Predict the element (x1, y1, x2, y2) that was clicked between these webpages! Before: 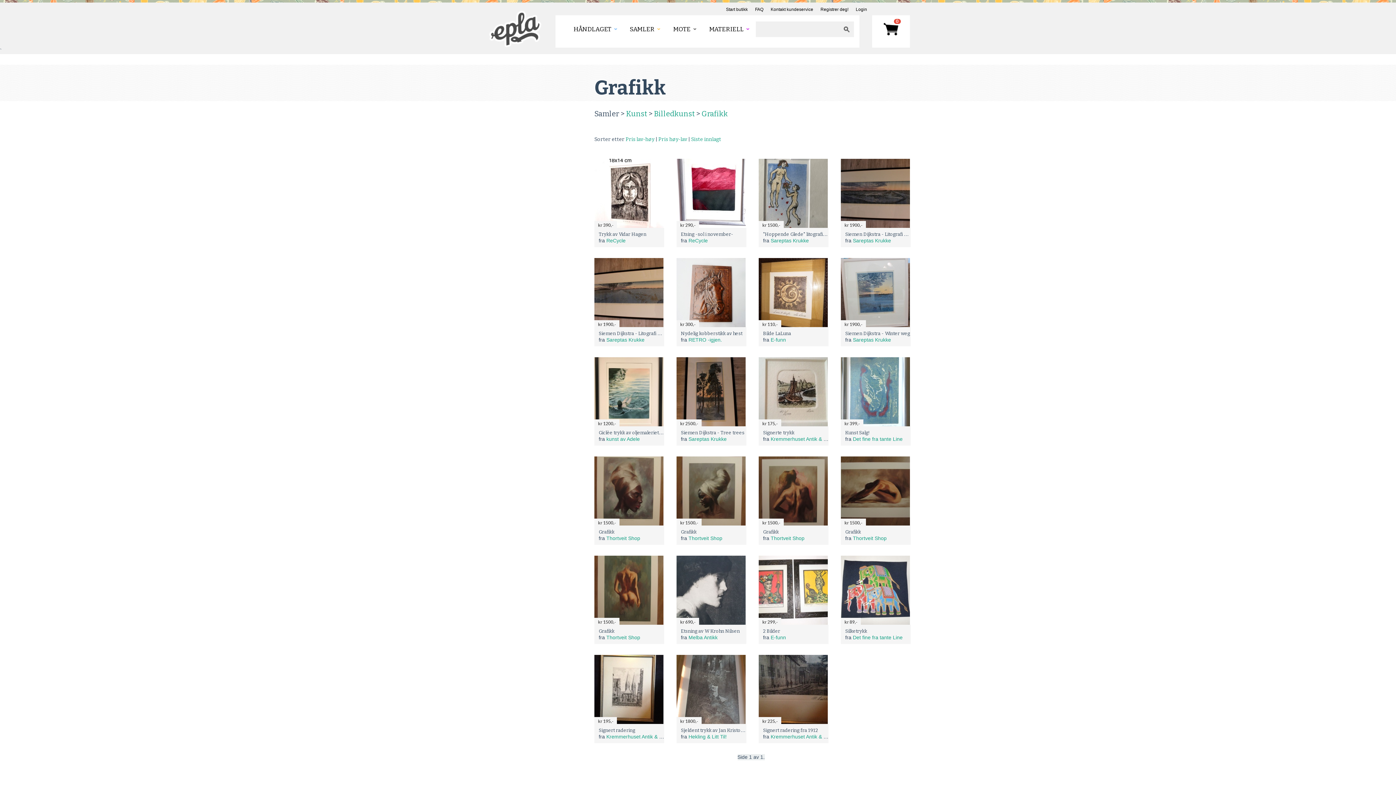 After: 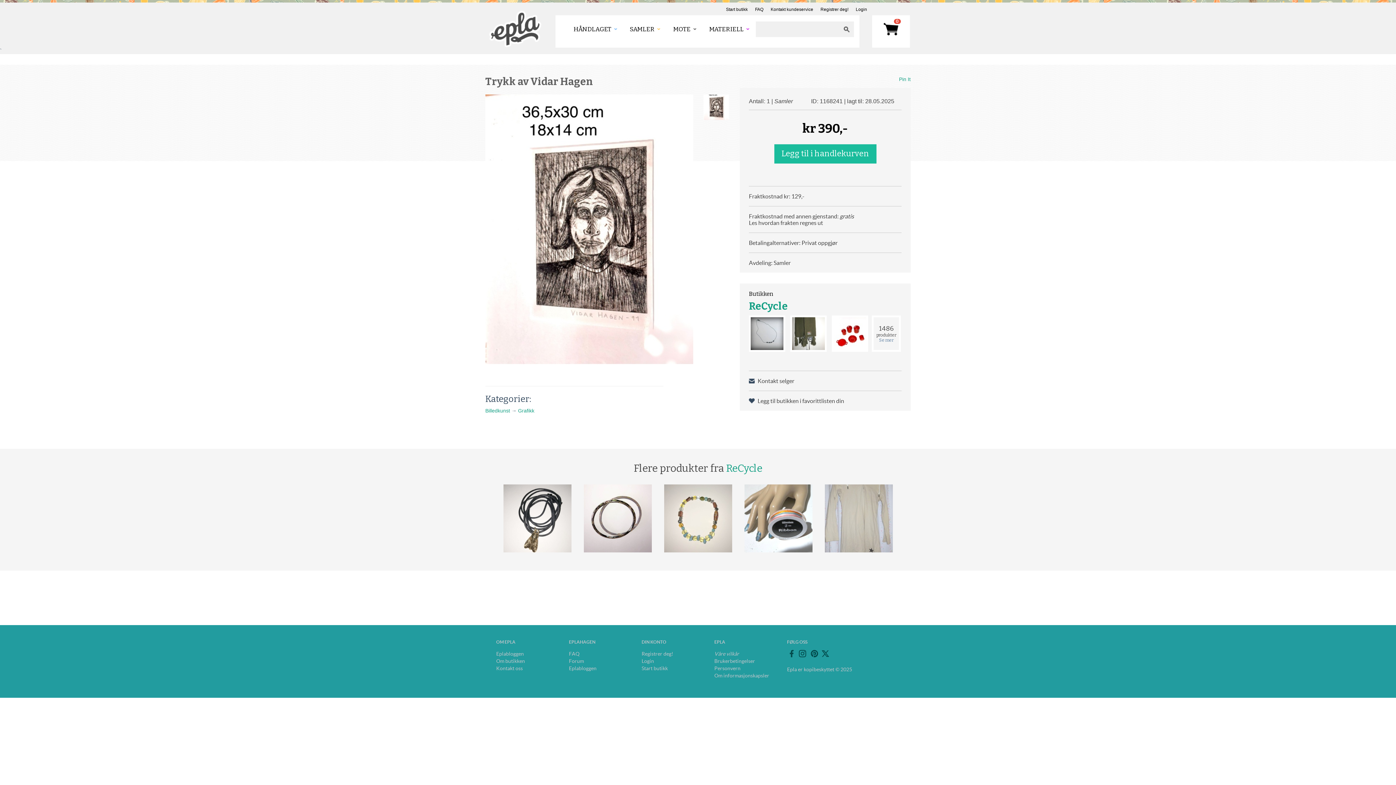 Action: bbox: (594, 190, 663, 195)